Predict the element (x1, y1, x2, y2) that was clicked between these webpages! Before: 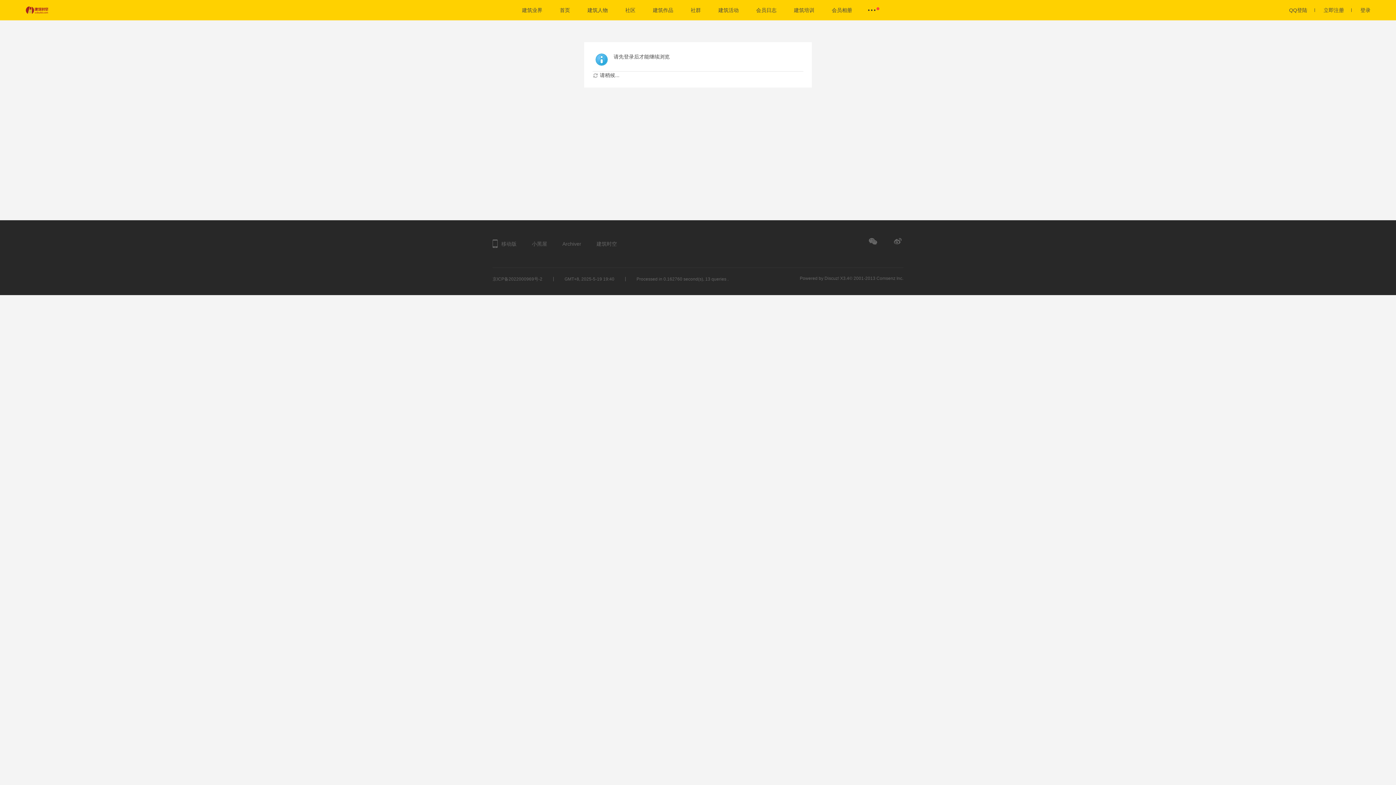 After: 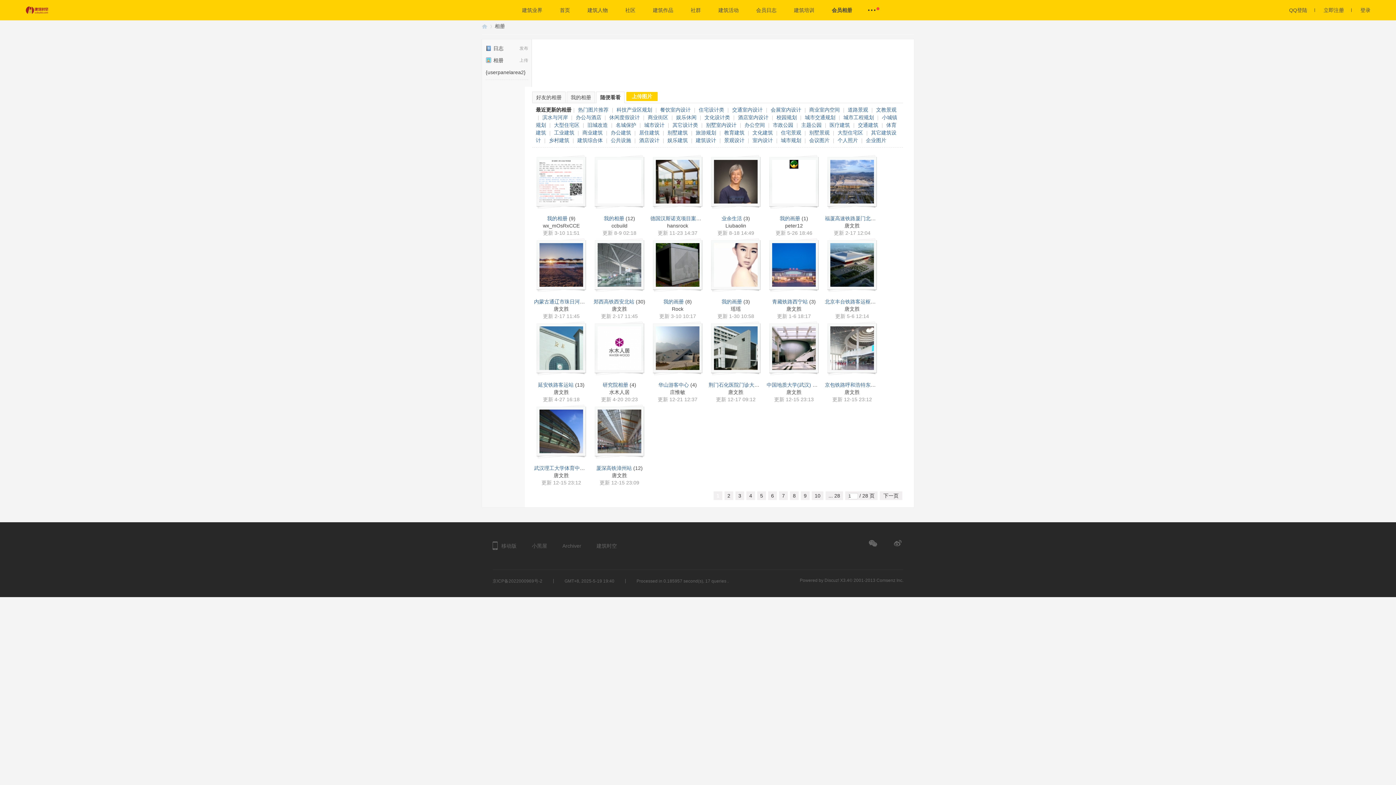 Action: bbox: (823, 0, 861, 20) label: 会员相册Album 